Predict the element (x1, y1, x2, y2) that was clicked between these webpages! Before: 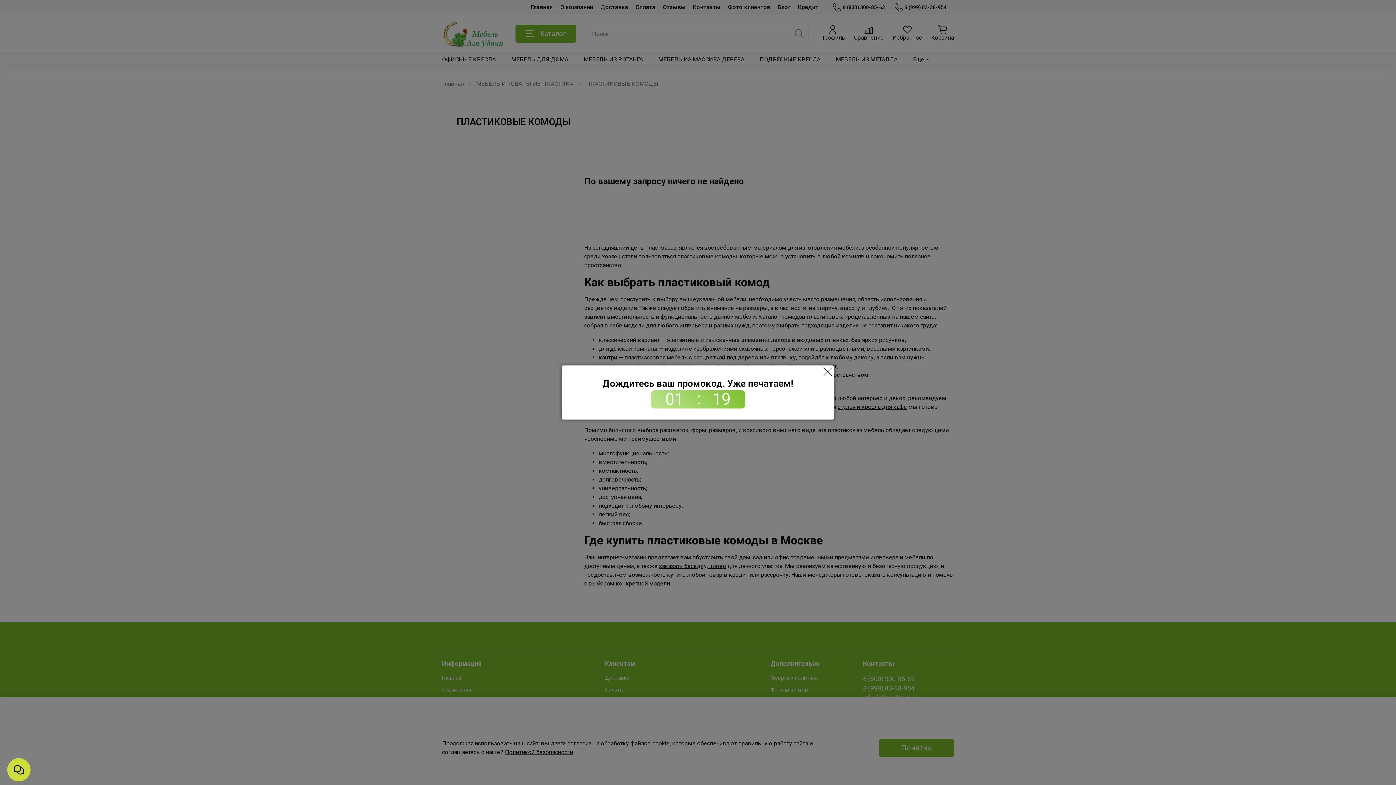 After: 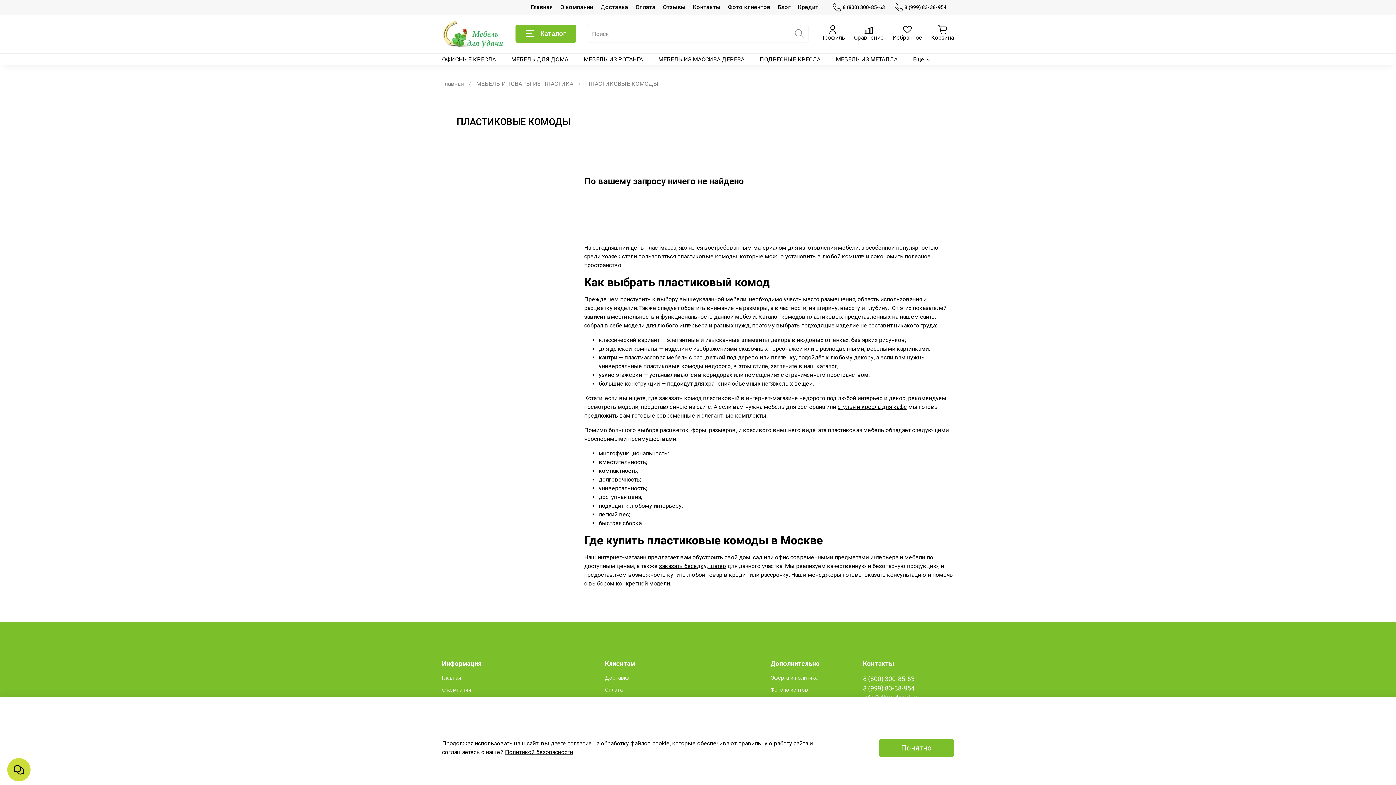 Action: bbox: (821, 365, 834, 378)